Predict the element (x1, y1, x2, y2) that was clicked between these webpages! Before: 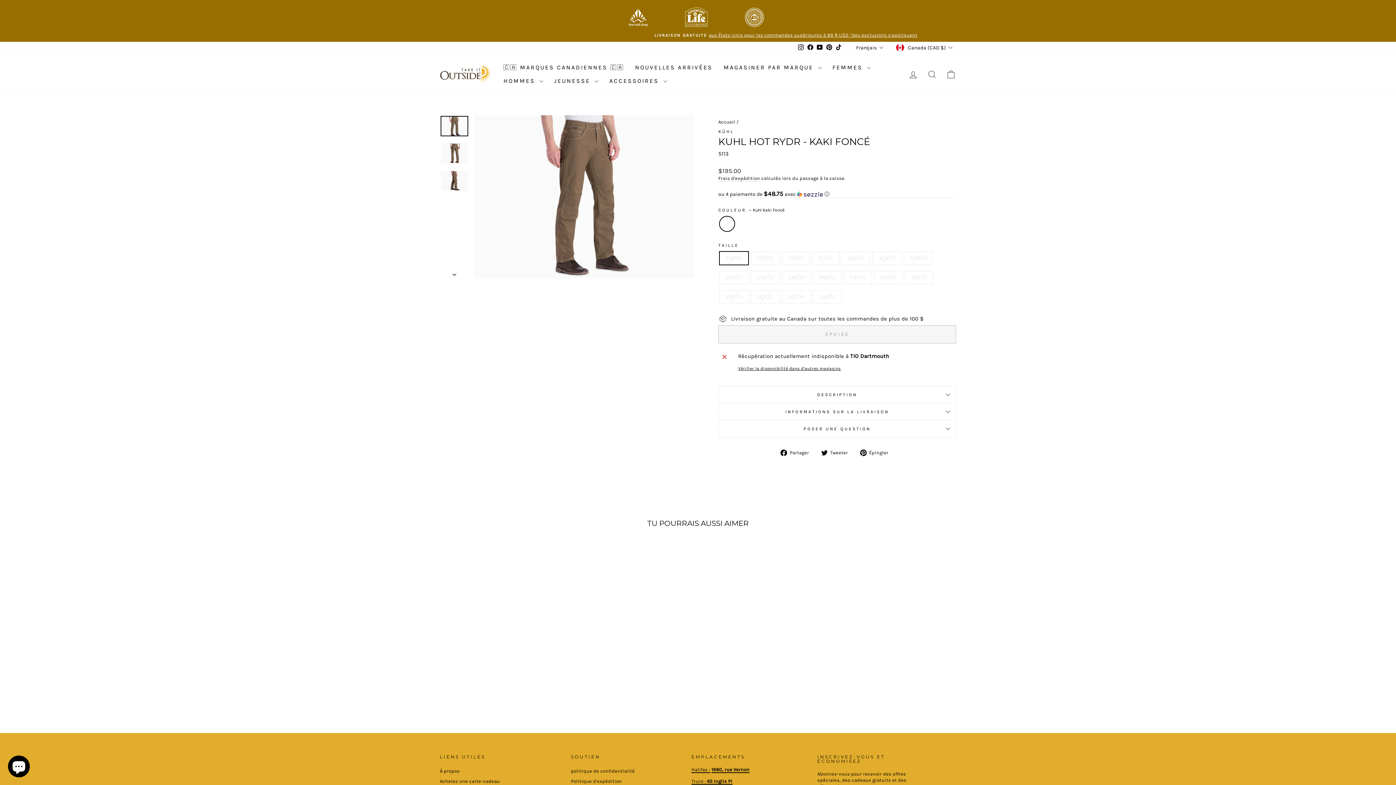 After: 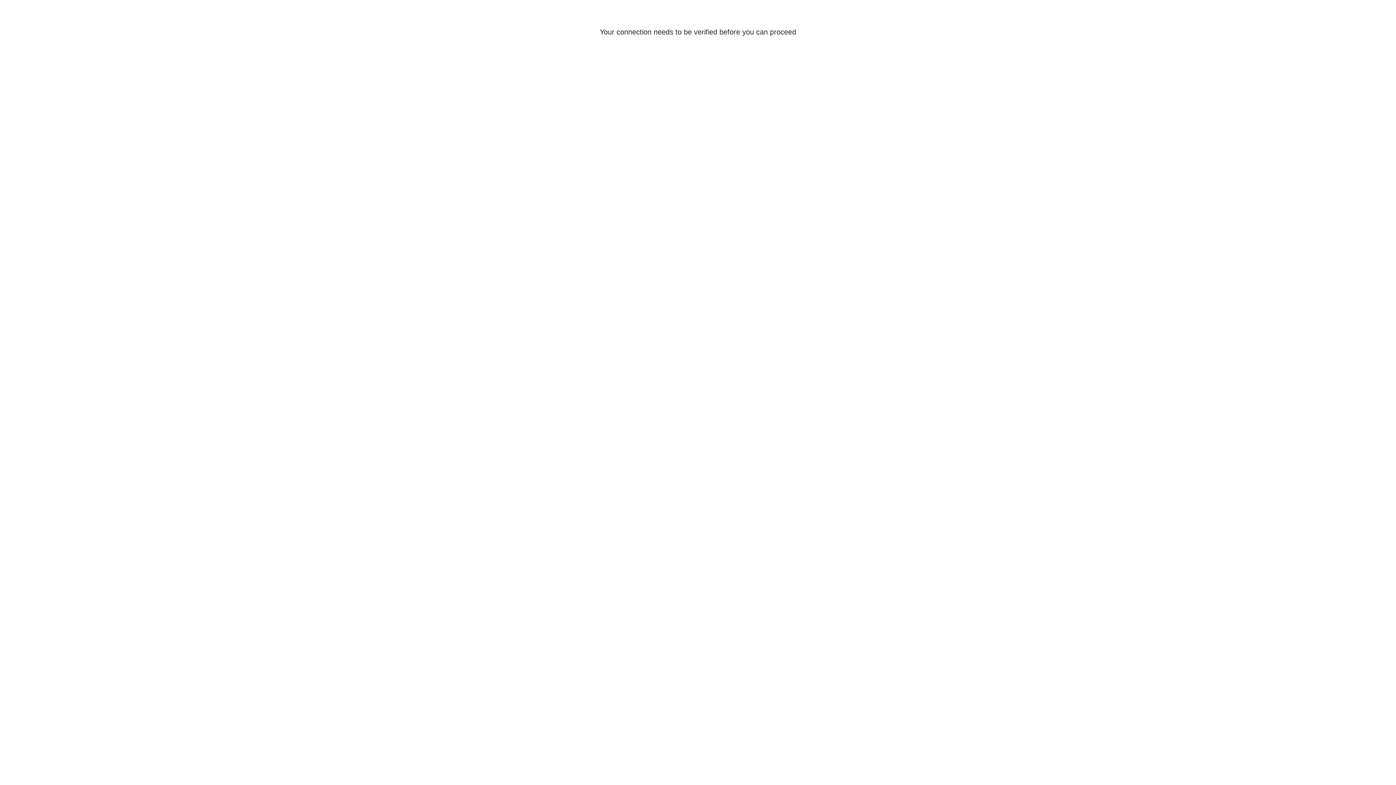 Action: label: SE CONNECTER bbox: (904, 66, 922, 82)